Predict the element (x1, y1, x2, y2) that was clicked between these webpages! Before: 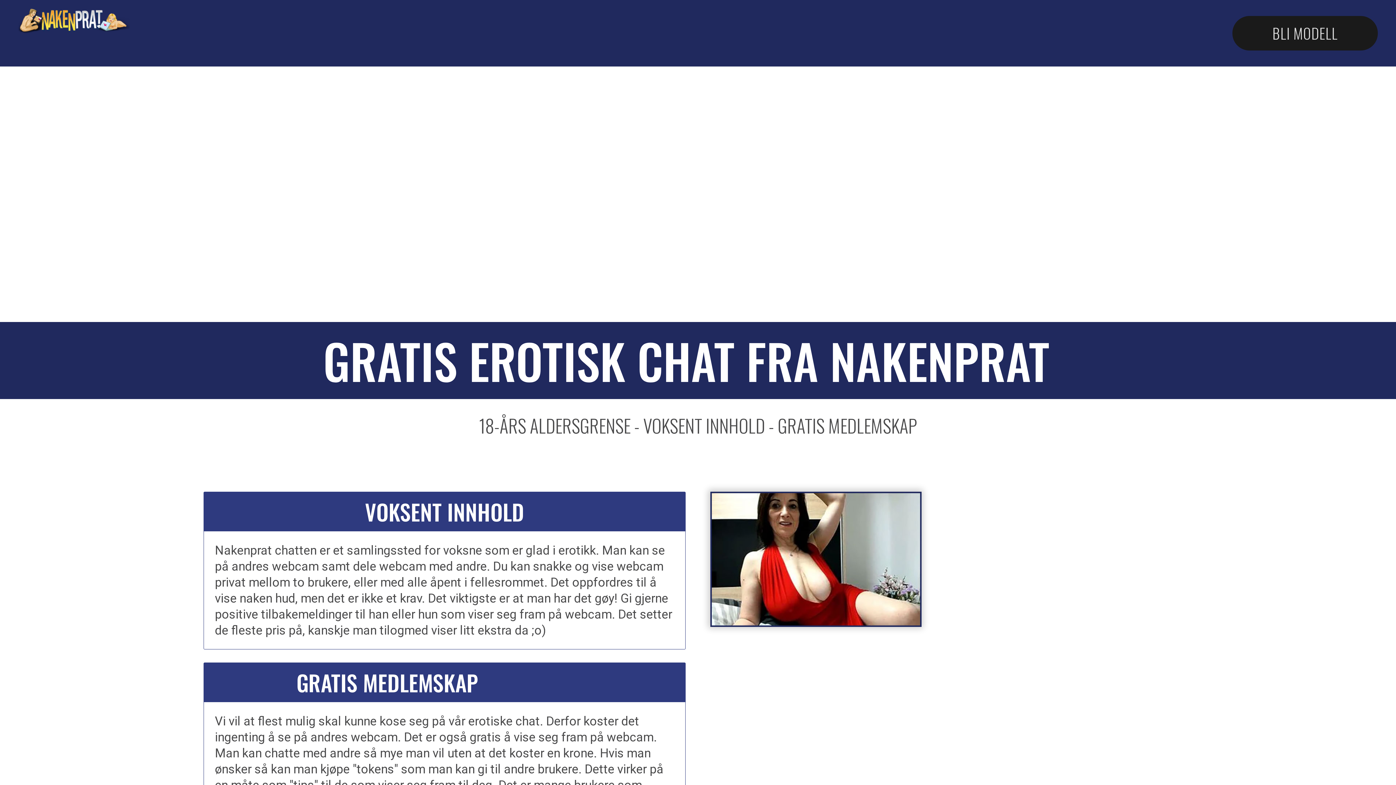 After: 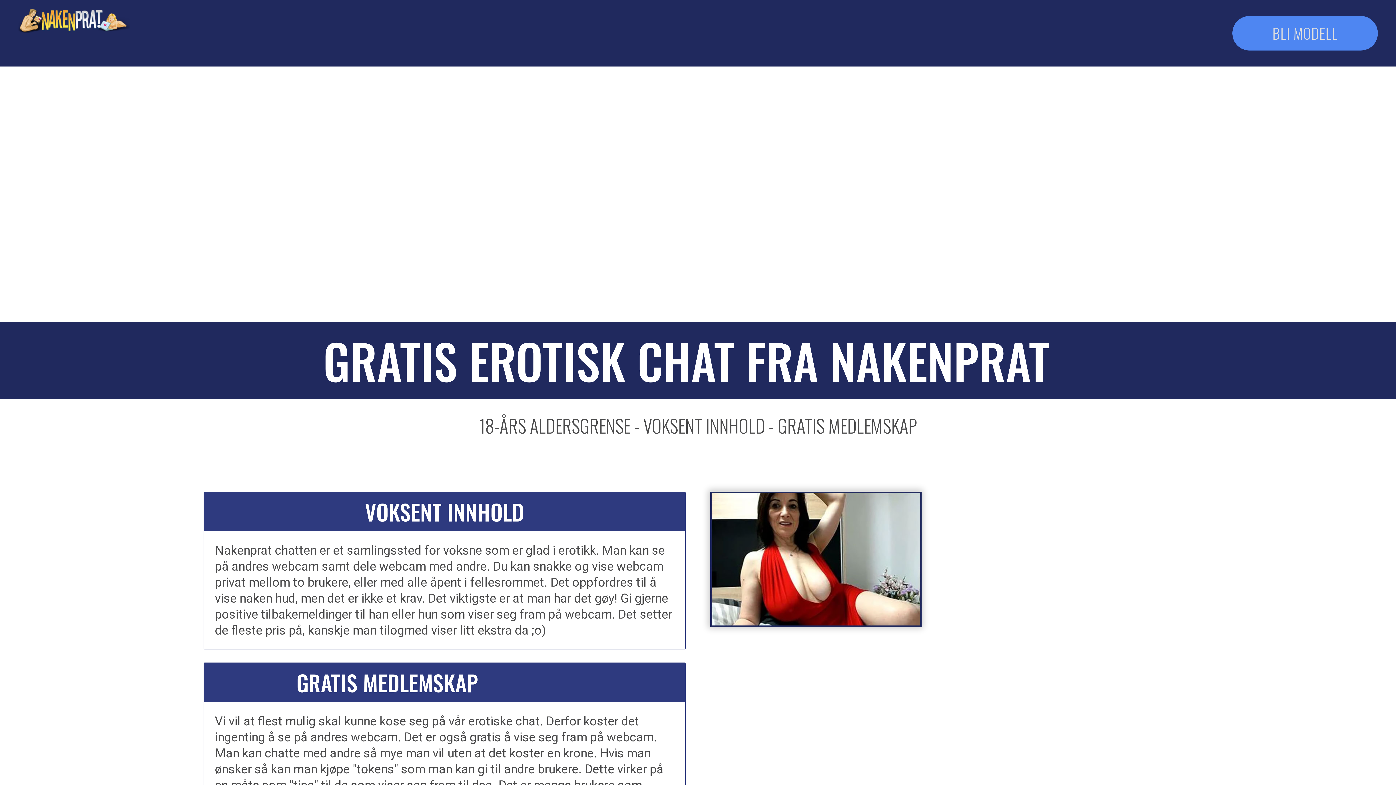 Action: bbox: (1232, 16, 1378, 50) label: BLI MODELL